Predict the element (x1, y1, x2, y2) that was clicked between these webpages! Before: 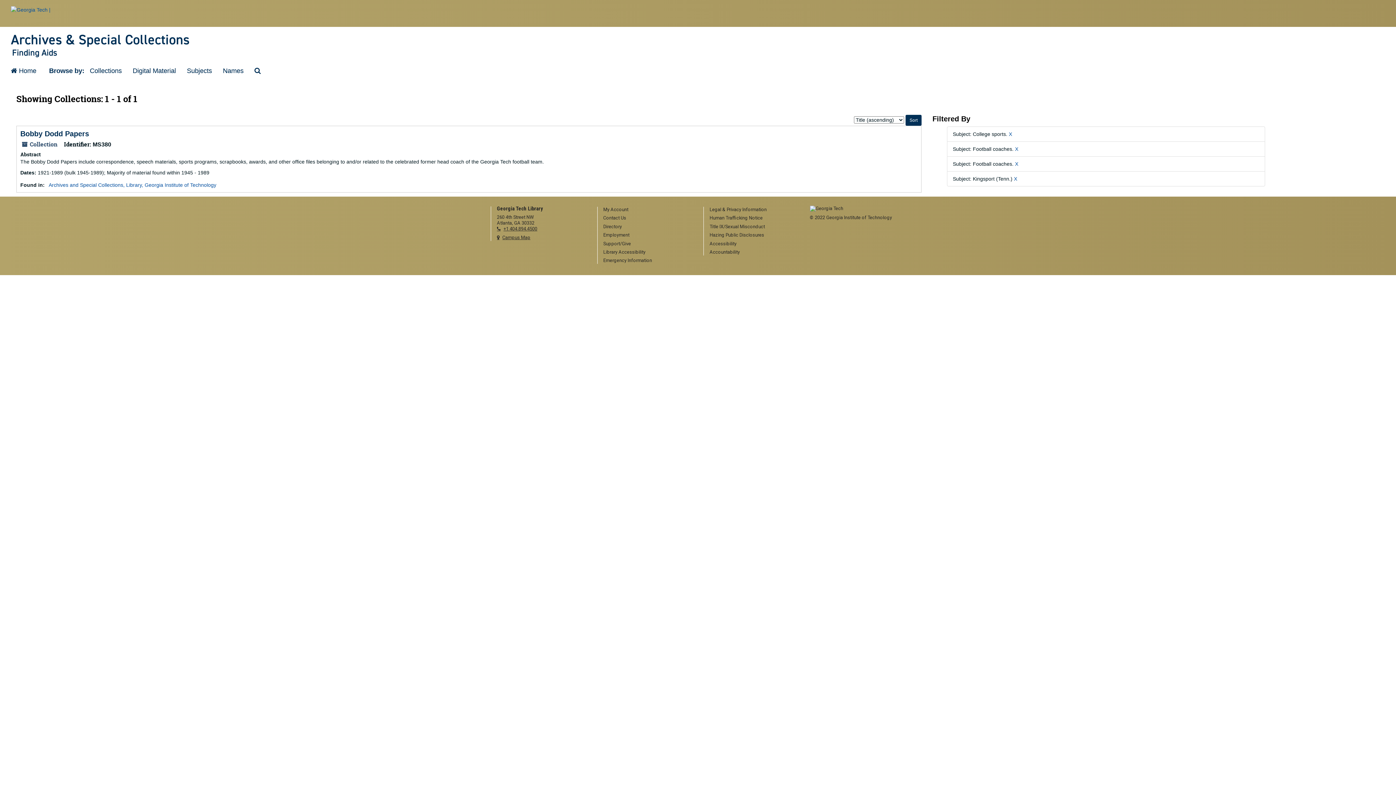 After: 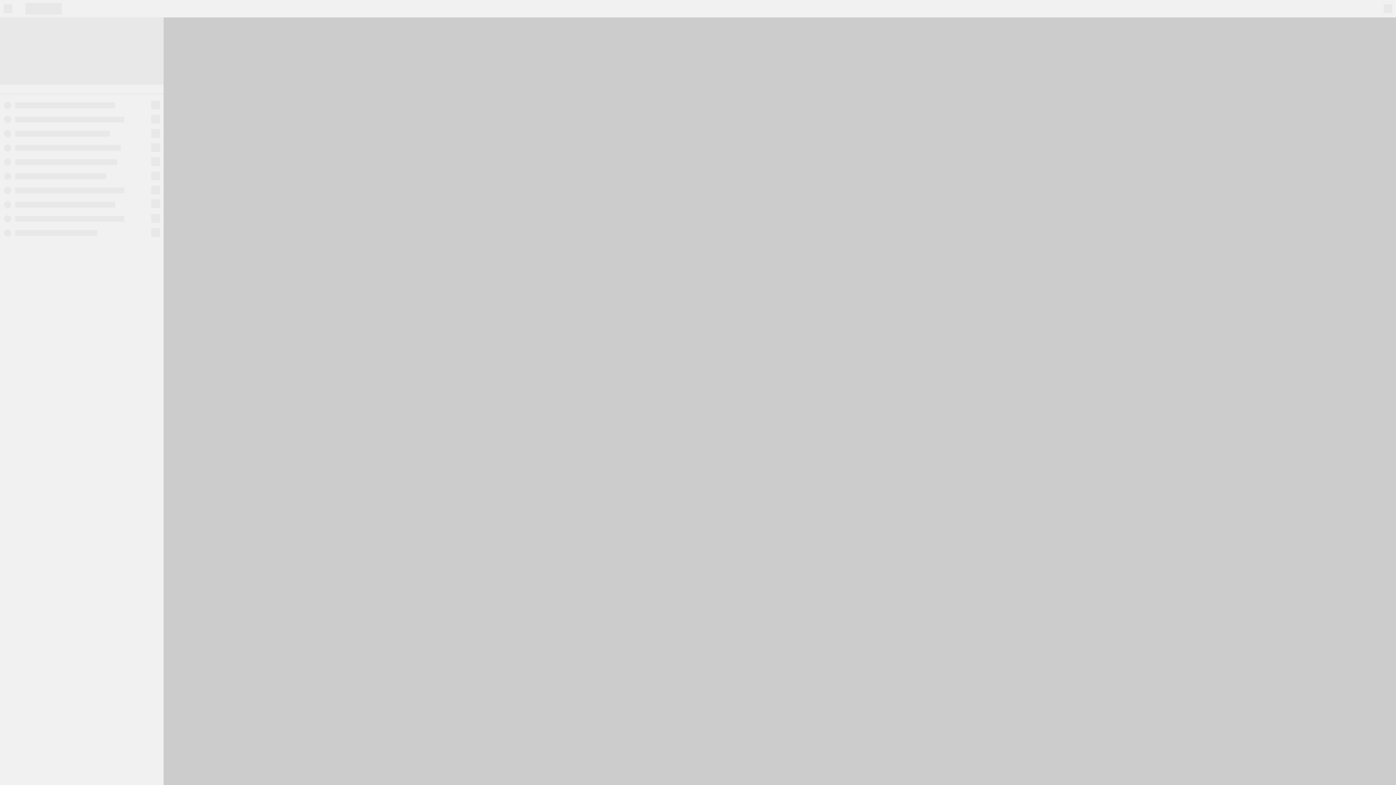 Action: label: Campus Map bbox: (497, 234, 586, 240)